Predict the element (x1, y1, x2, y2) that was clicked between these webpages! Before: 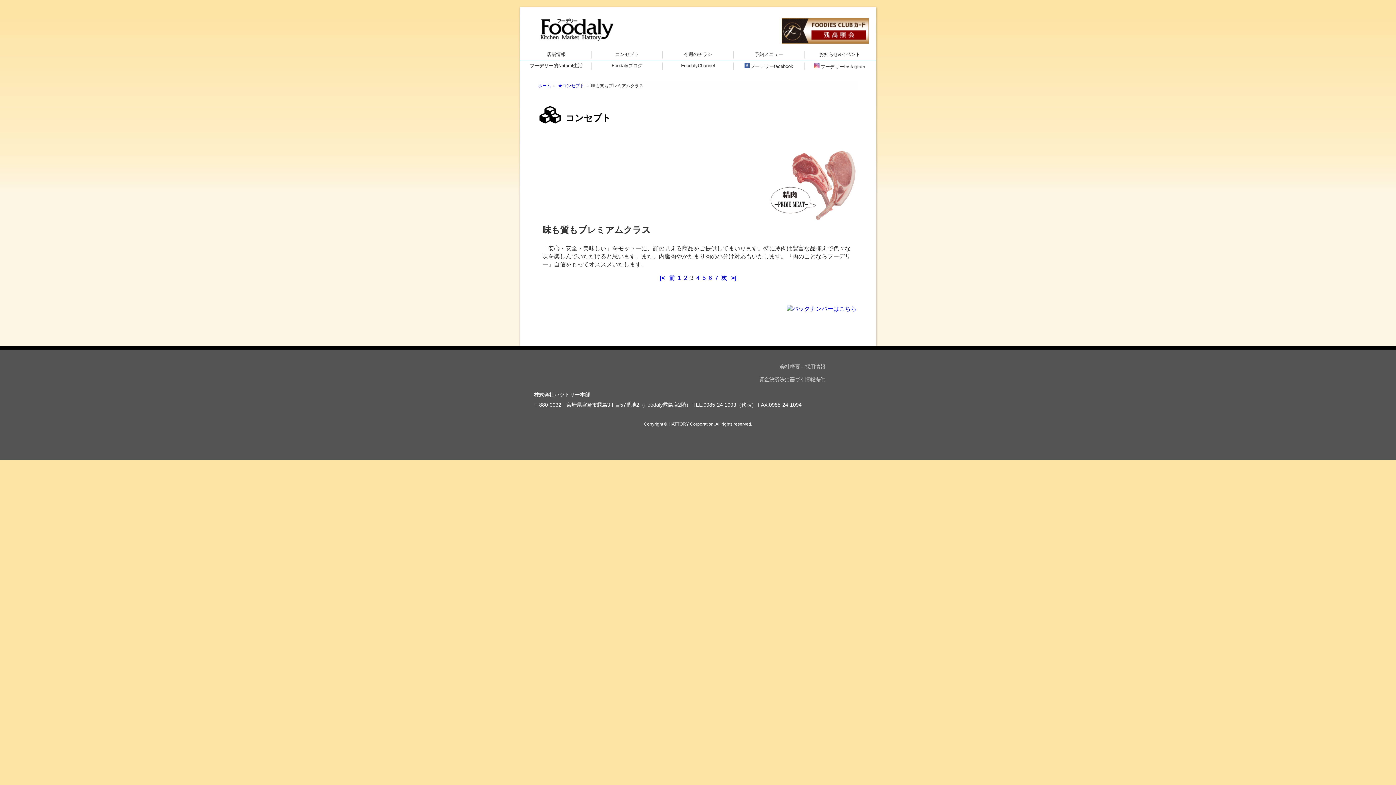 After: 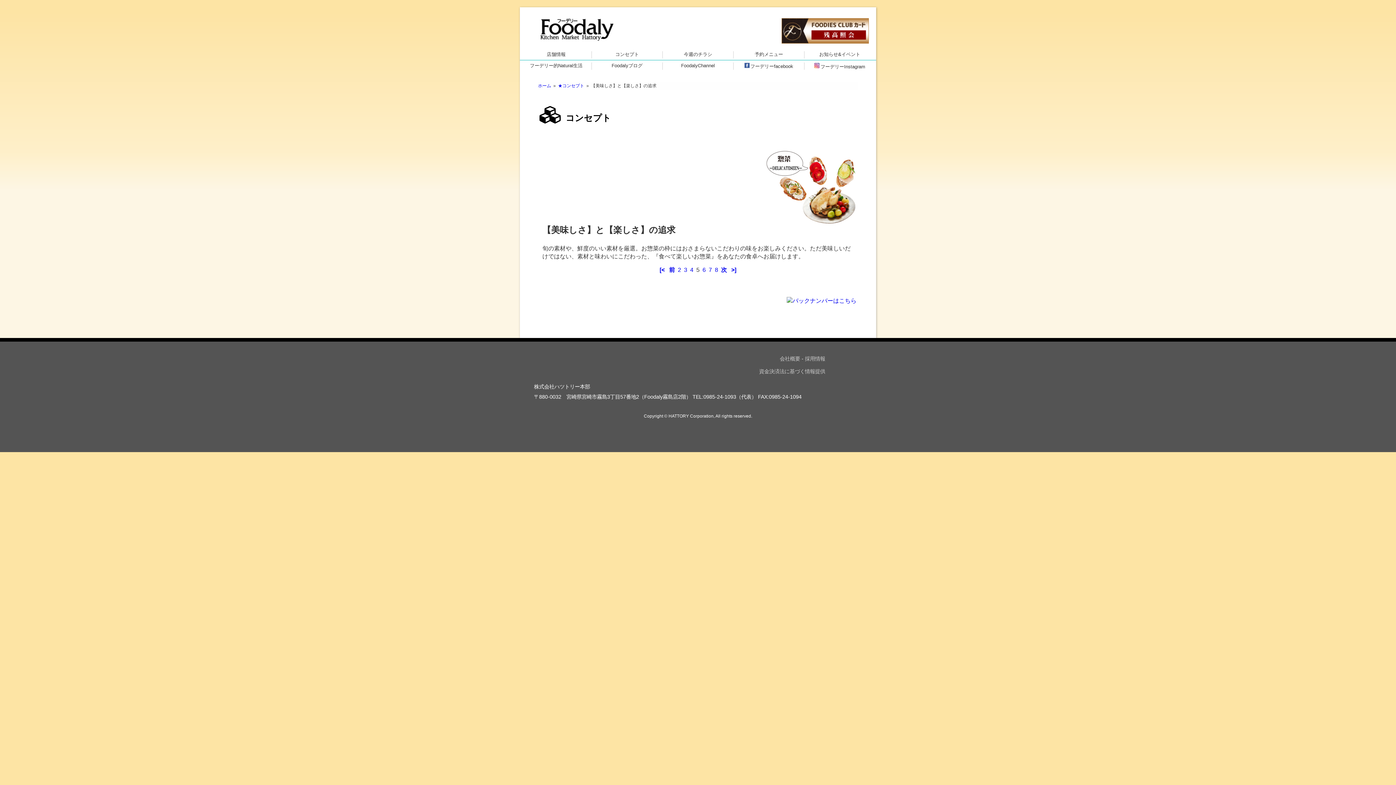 Action: bbox: (702, 274, 706, 281) label: 5